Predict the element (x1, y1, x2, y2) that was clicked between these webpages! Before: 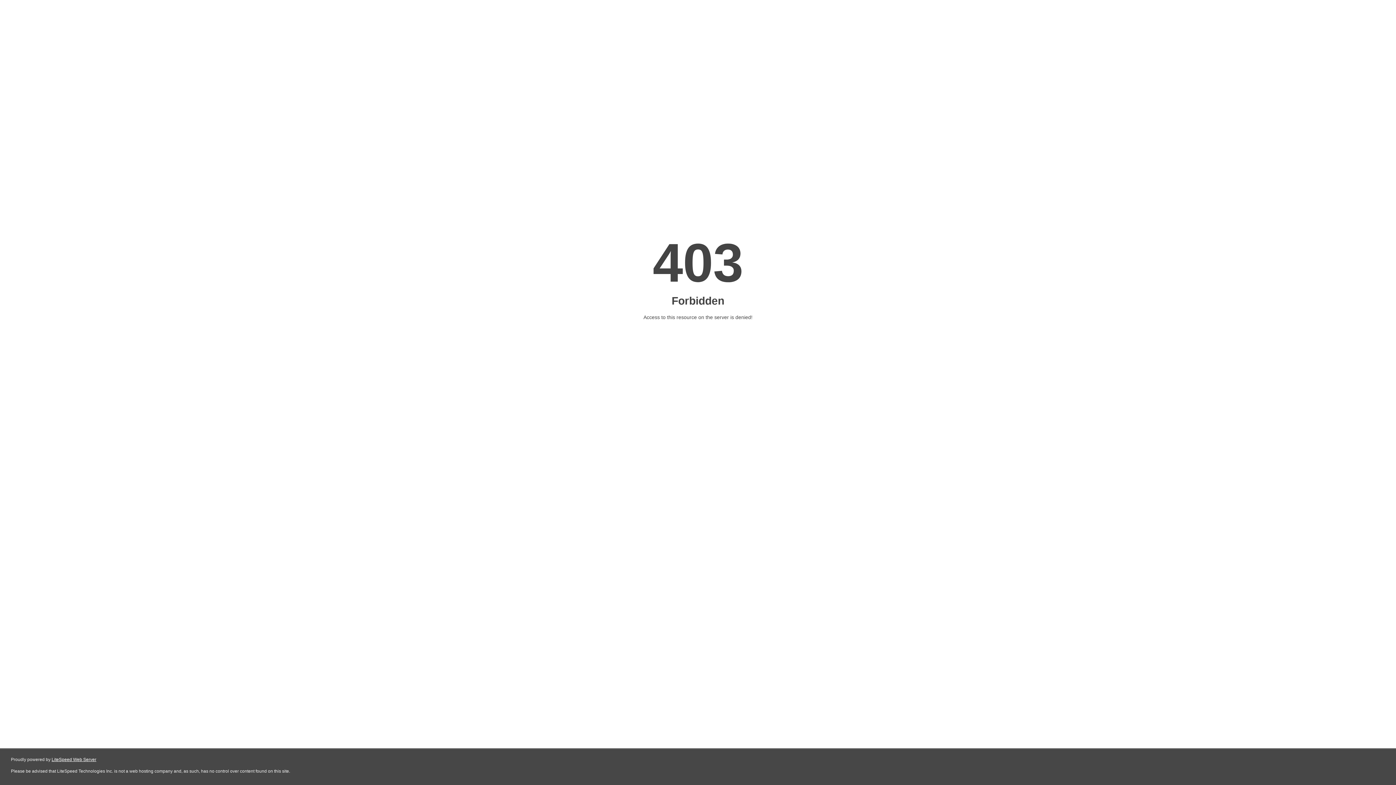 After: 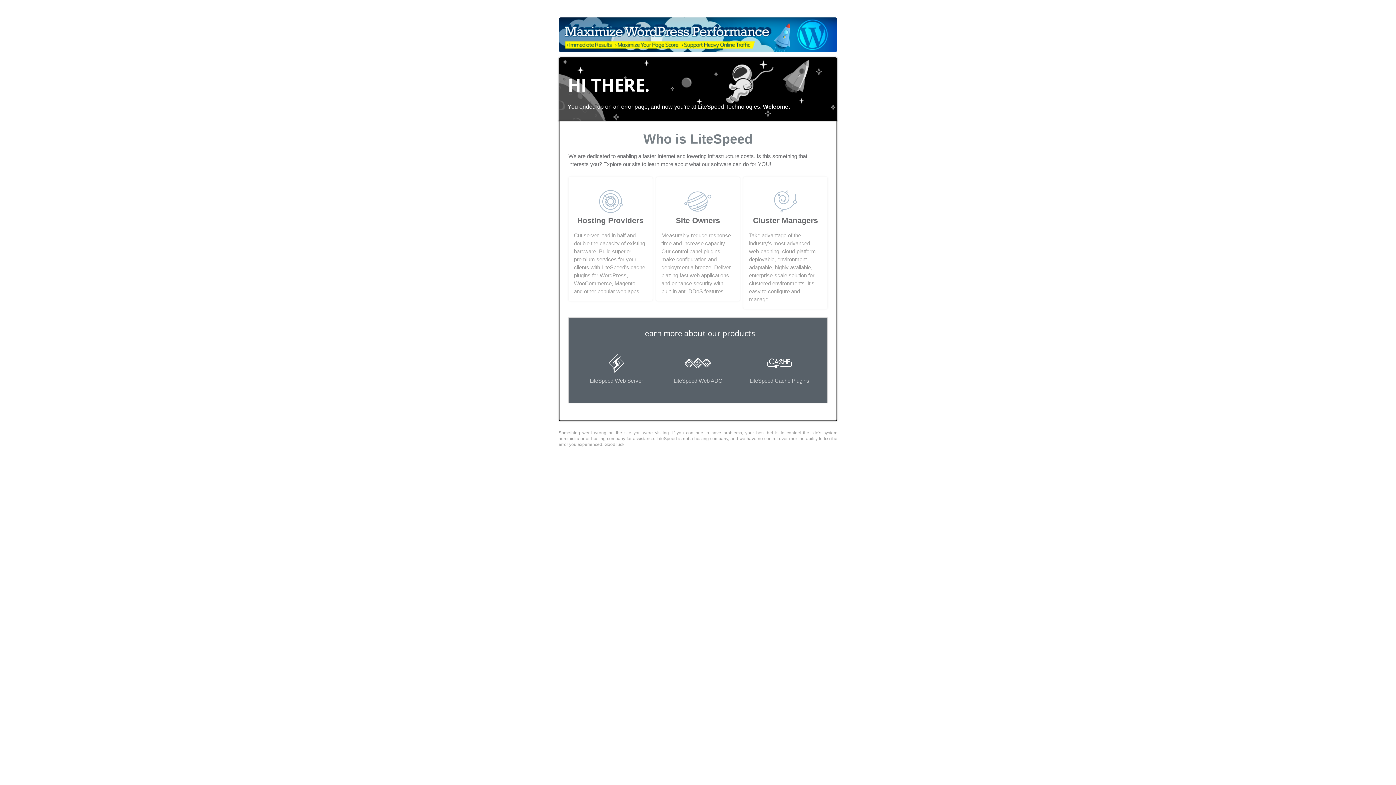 Action: label: LiteSpeed Web Server bbox: (51, 757, 96, 762)